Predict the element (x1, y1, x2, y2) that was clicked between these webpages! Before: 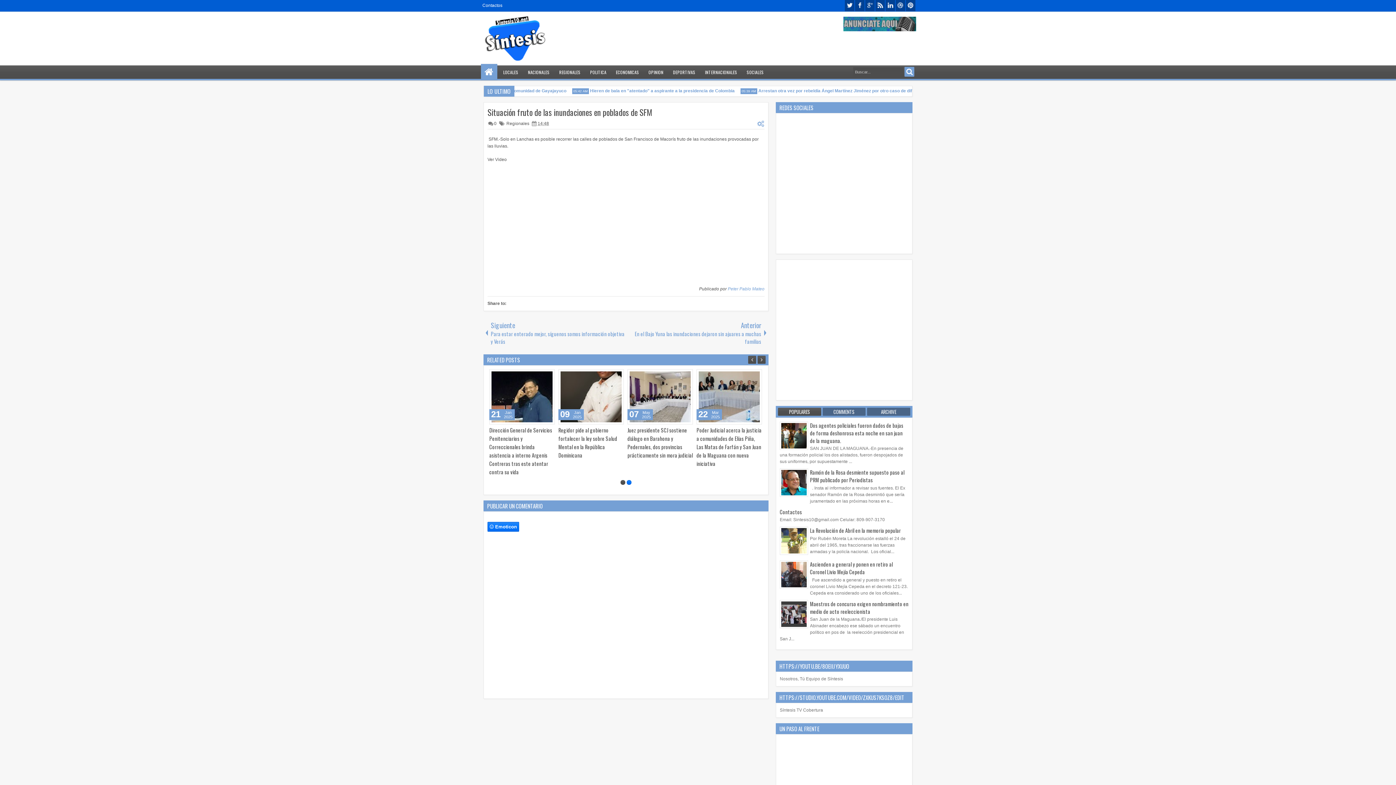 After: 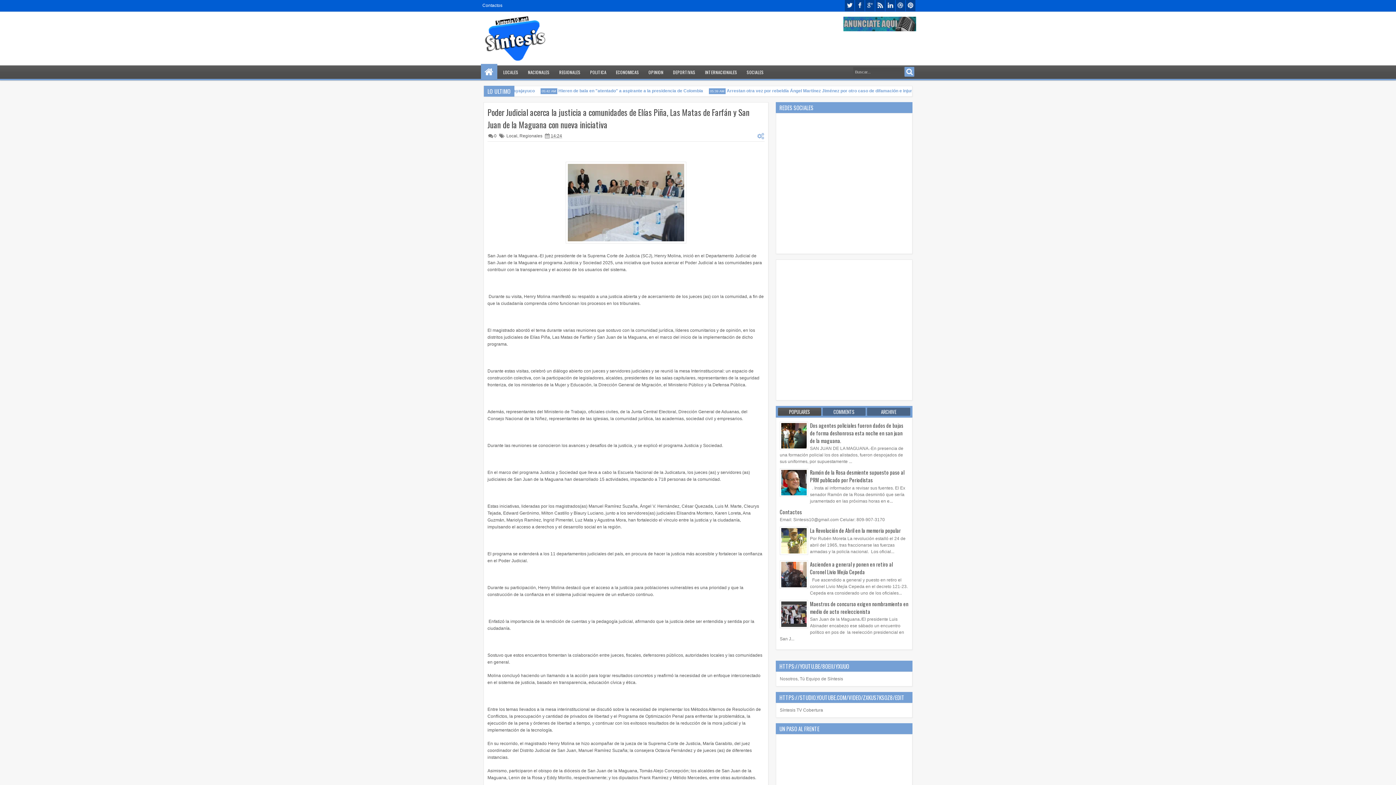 Action: label: Poder Judicial acerca la justicia a comunidades de Elías Piña, Las Matas de Farfán y San Juan de la Maguana con nueva iniciativa bbox: (558, 426, 623, 467)